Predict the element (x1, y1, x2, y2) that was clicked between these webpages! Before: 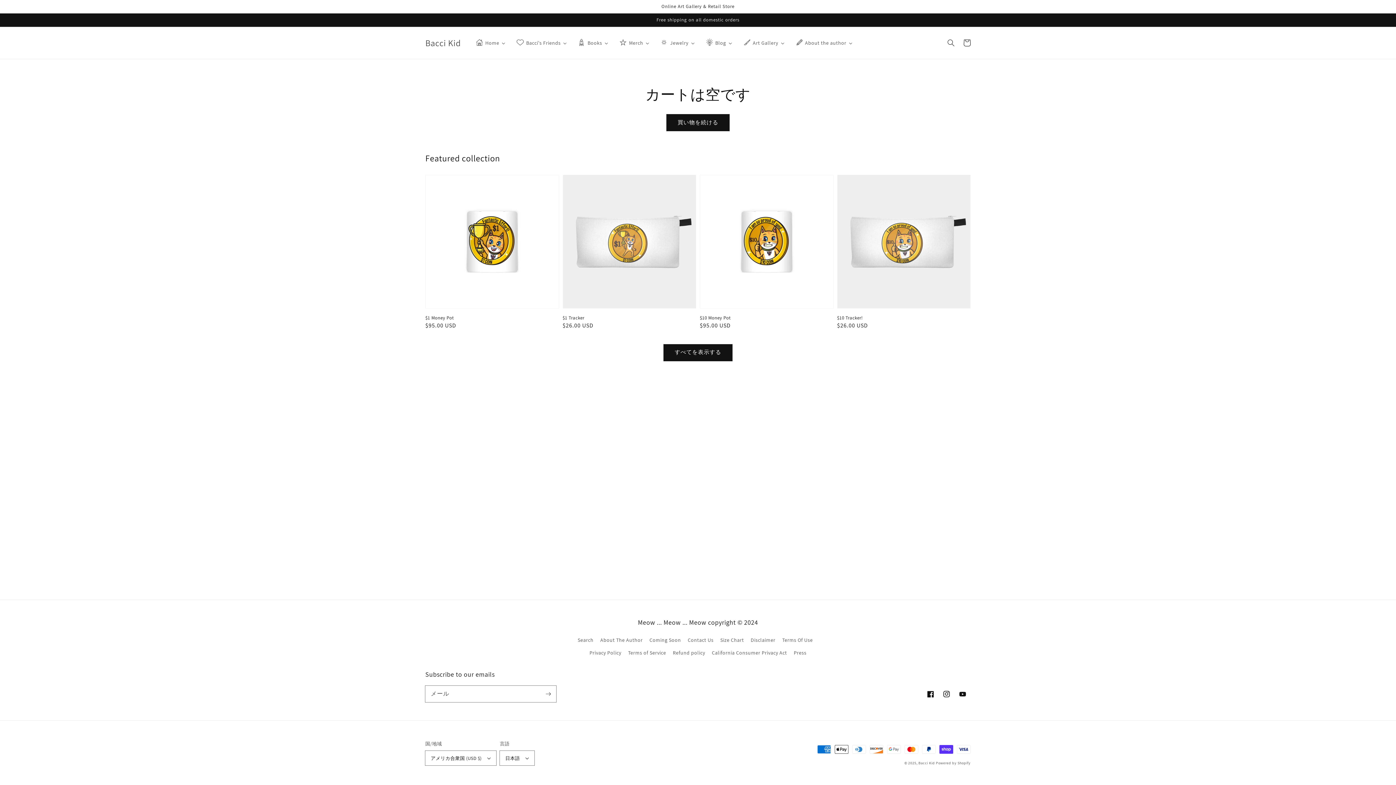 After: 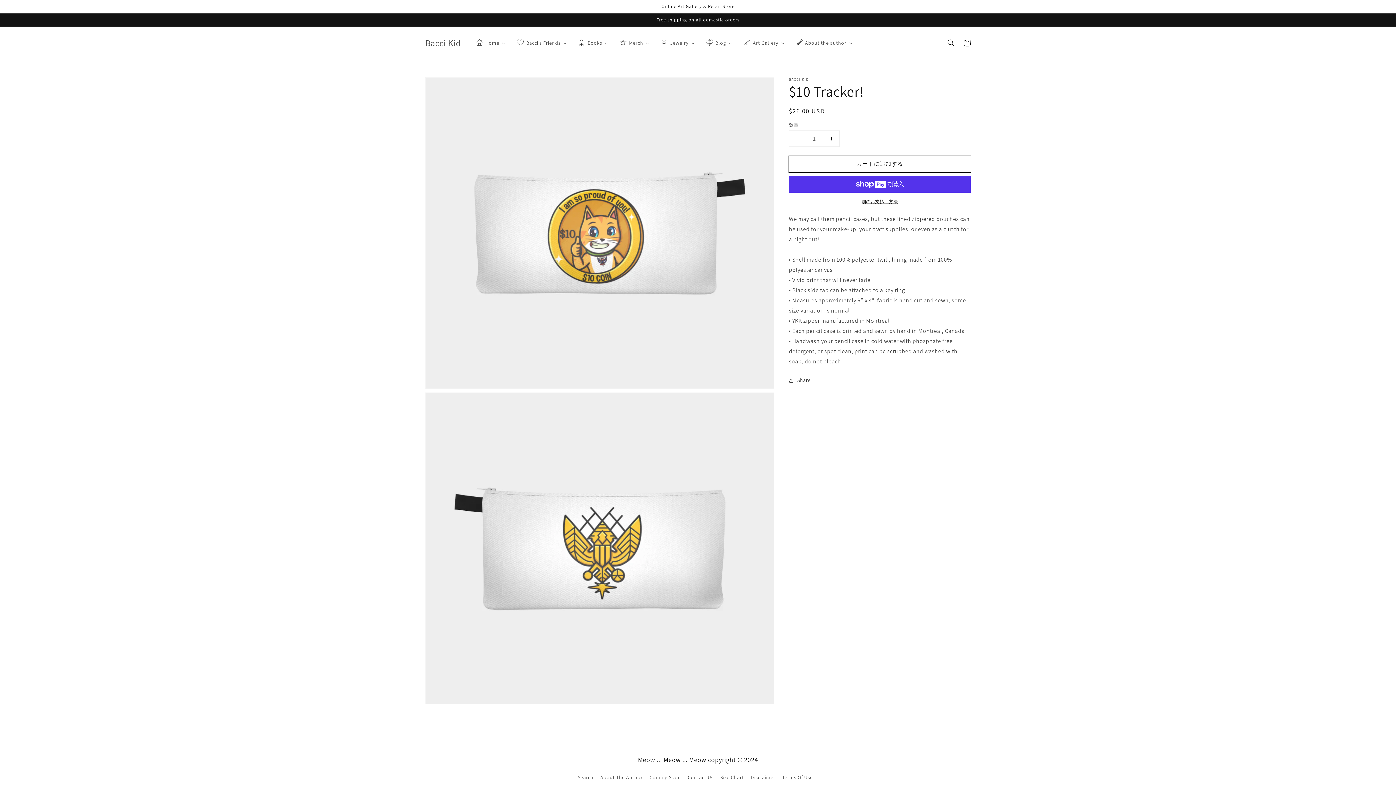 Action: bbox: (837, 174, 970, 330) label: $10 Tracker!
$10 Tracker!
通常価格
$26.00 USD